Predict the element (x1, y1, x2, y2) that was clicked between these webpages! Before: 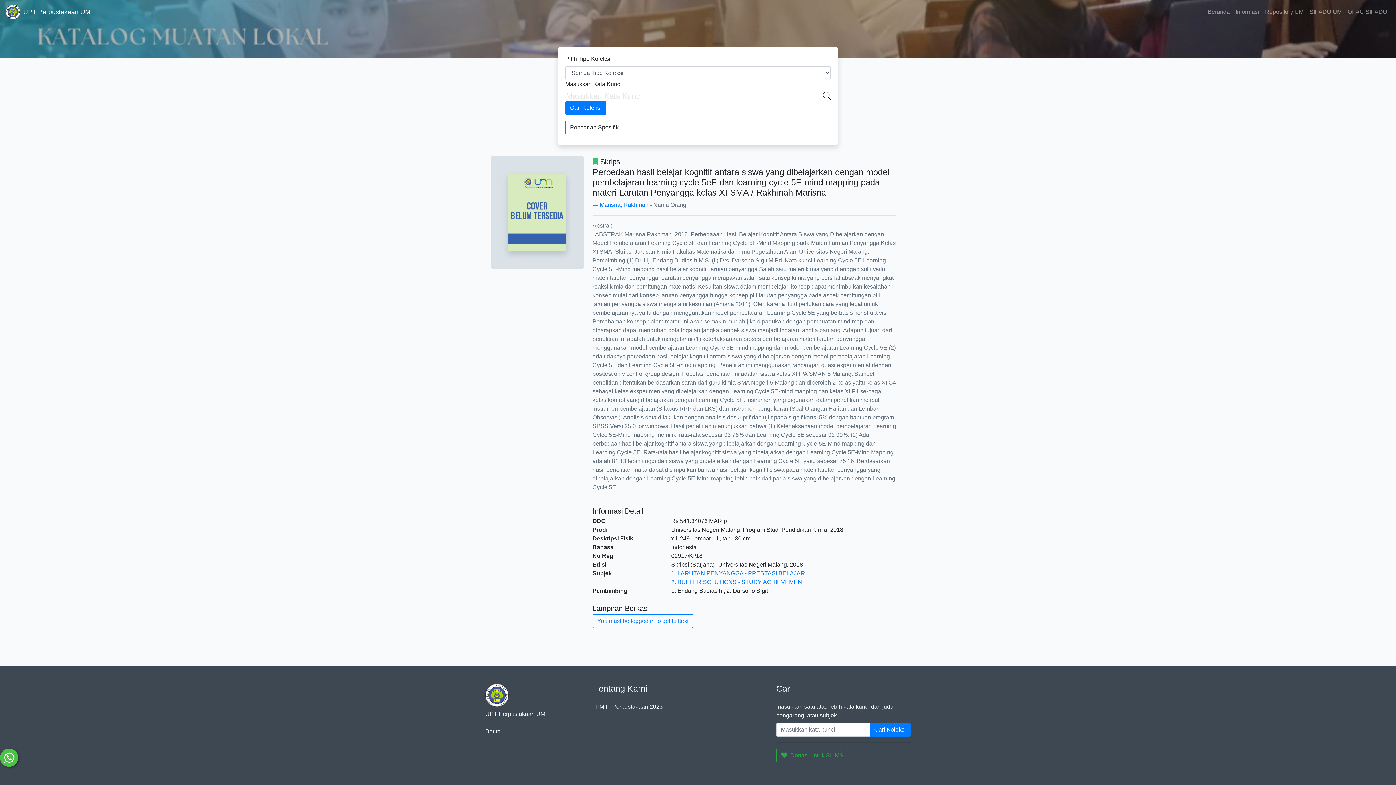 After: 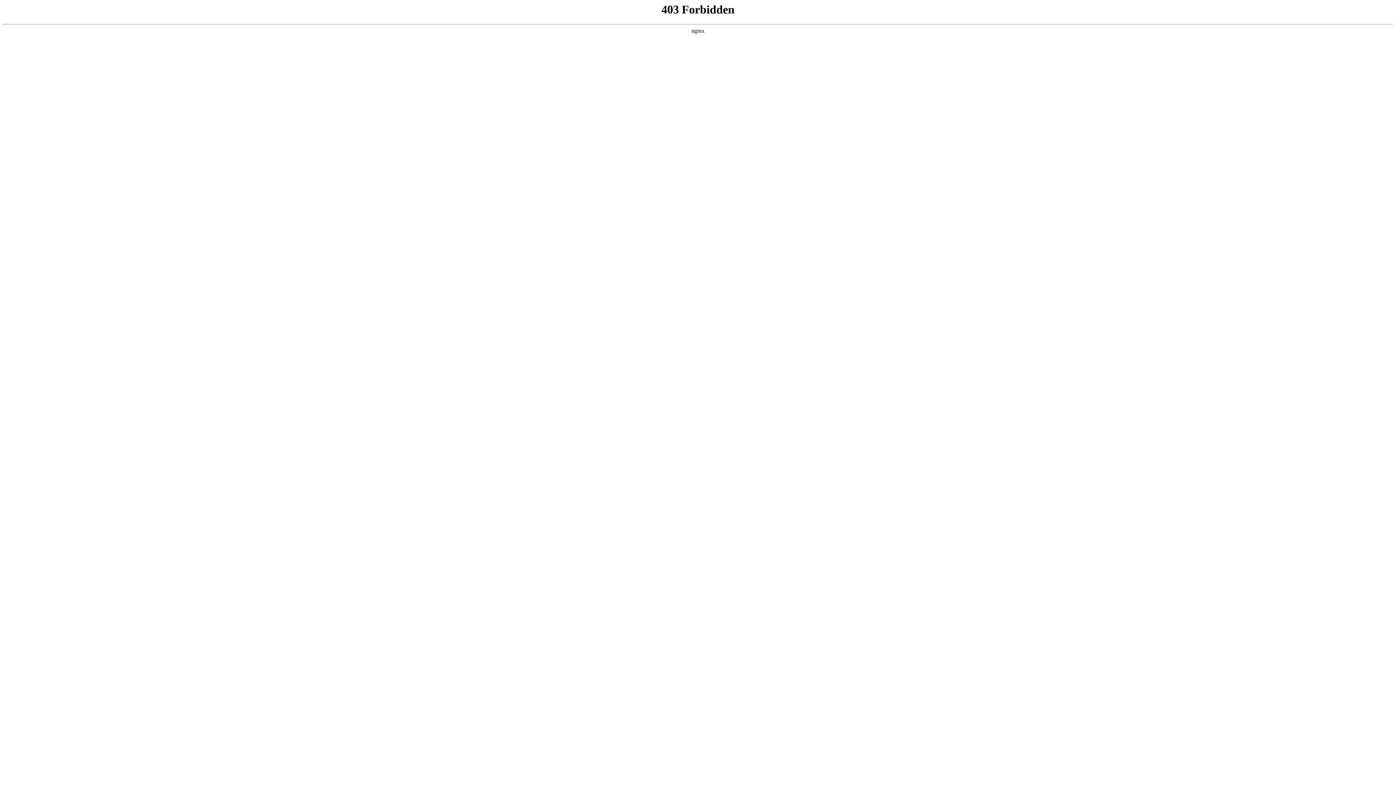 Action: label: OPAC SIPADU bbox: (1345, 4, 1390, 19)